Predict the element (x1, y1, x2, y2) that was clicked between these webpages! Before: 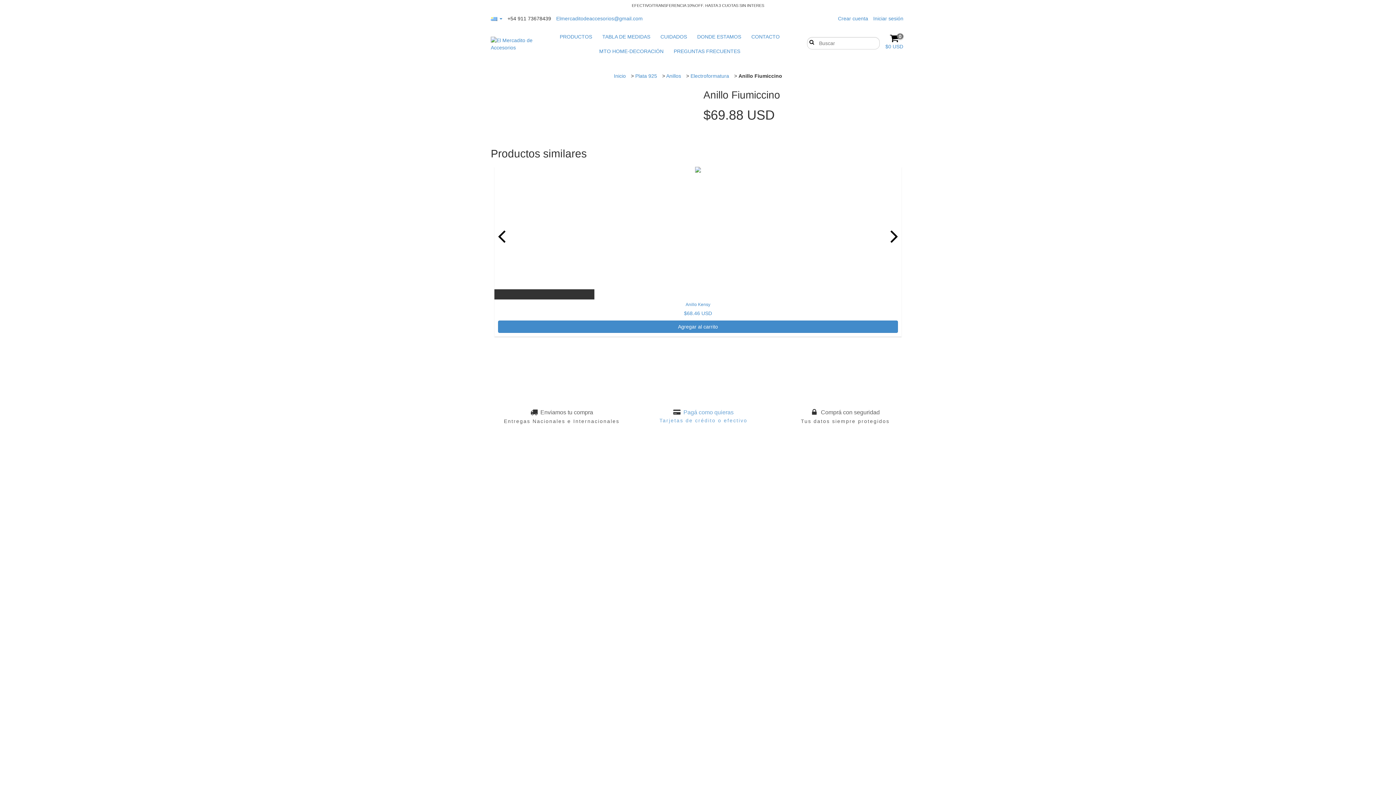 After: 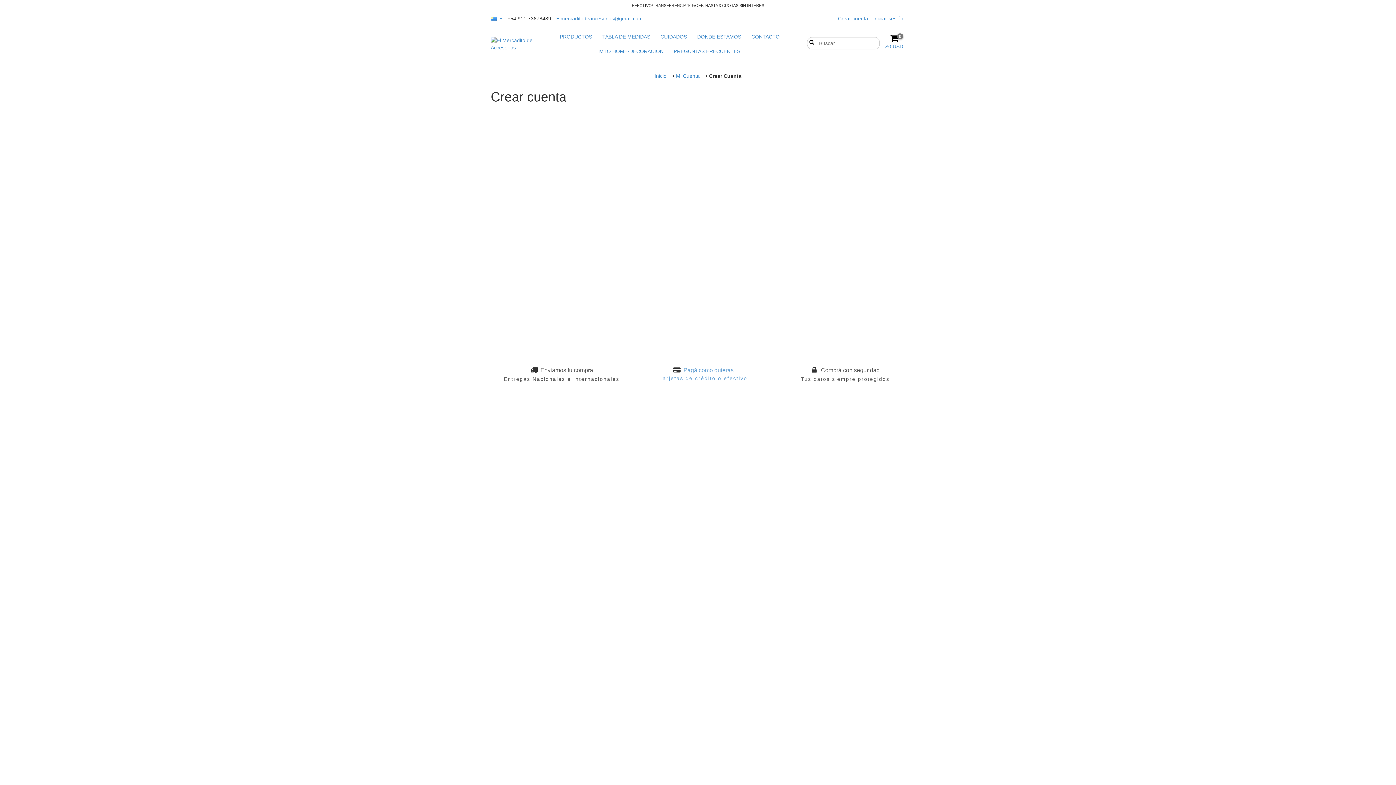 Action: bbox: (838, 15, 868, 21) label: Crear cuenta